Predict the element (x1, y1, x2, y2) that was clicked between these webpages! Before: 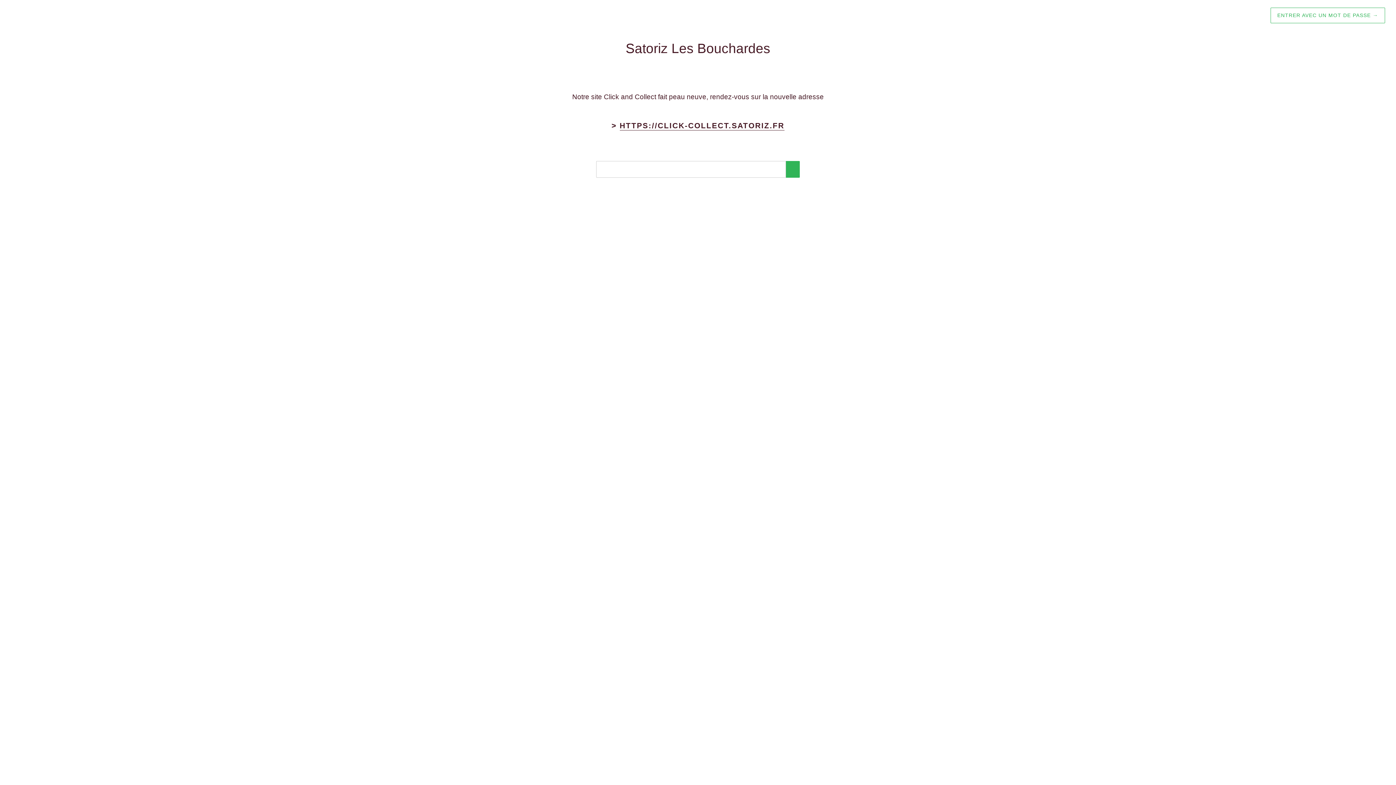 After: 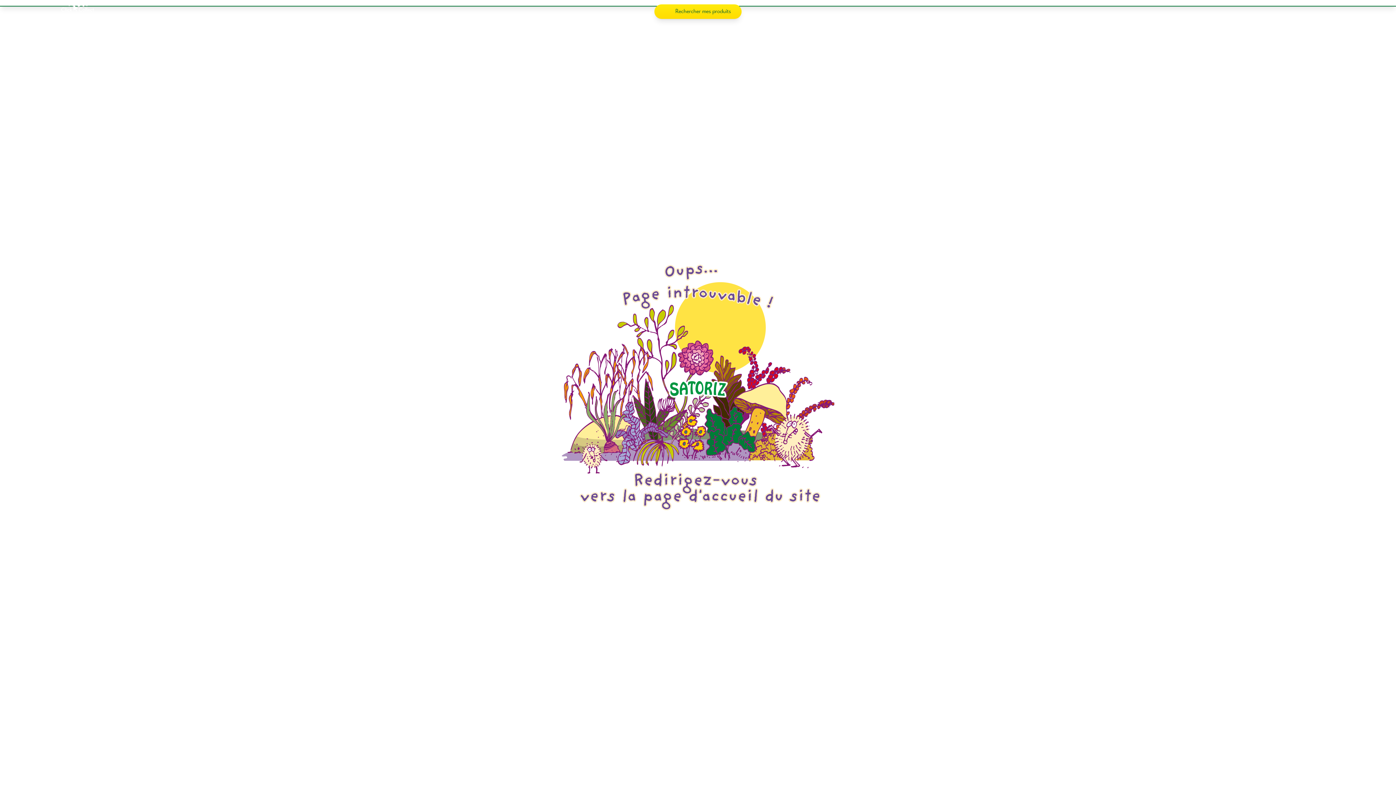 Action: label: HTTPS://CLICK-COLLECT.SATORIZ.FR bbox: (619, 121, 784, 130)